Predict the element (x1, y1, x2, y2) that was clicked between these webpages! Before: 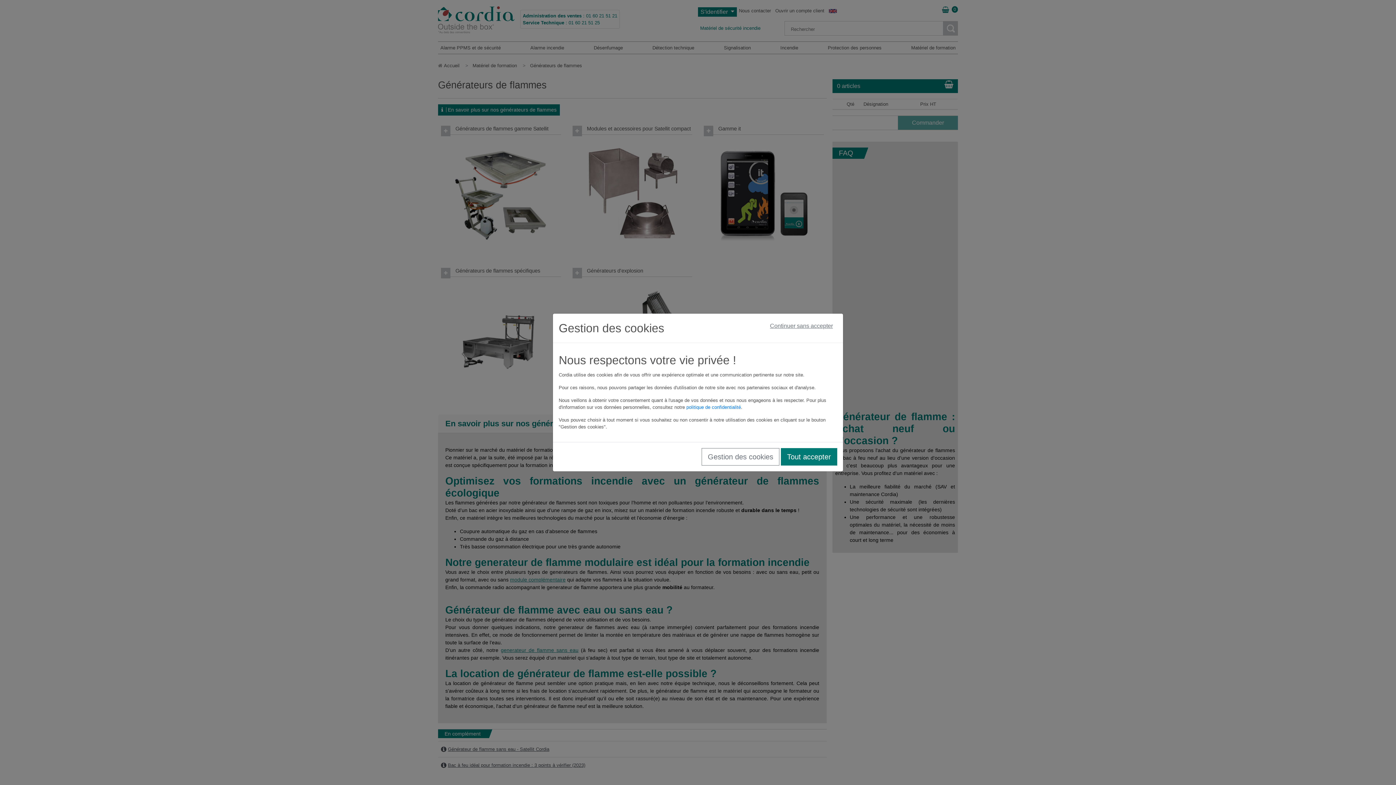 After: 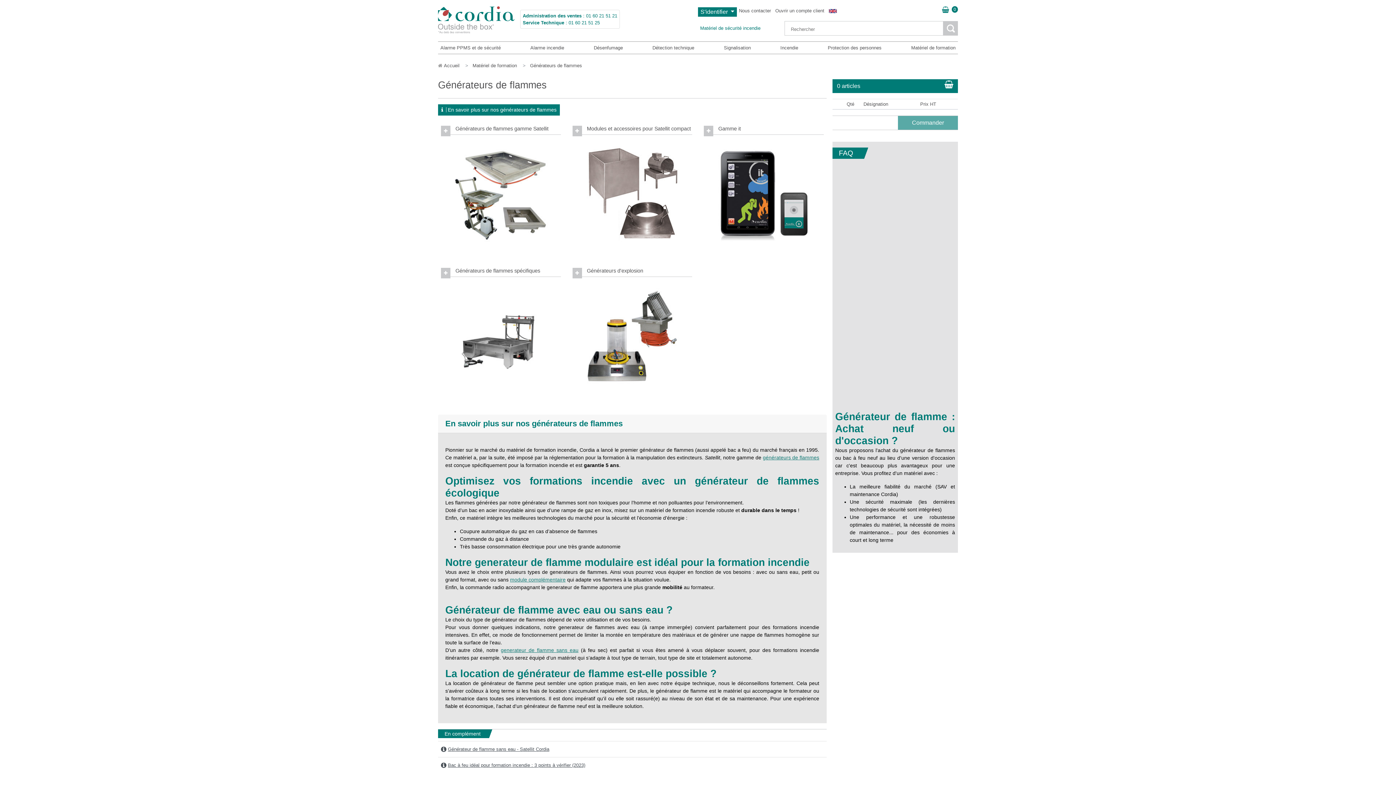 Action: bbox: (781, 448, 837, 465) label: Tout accepter